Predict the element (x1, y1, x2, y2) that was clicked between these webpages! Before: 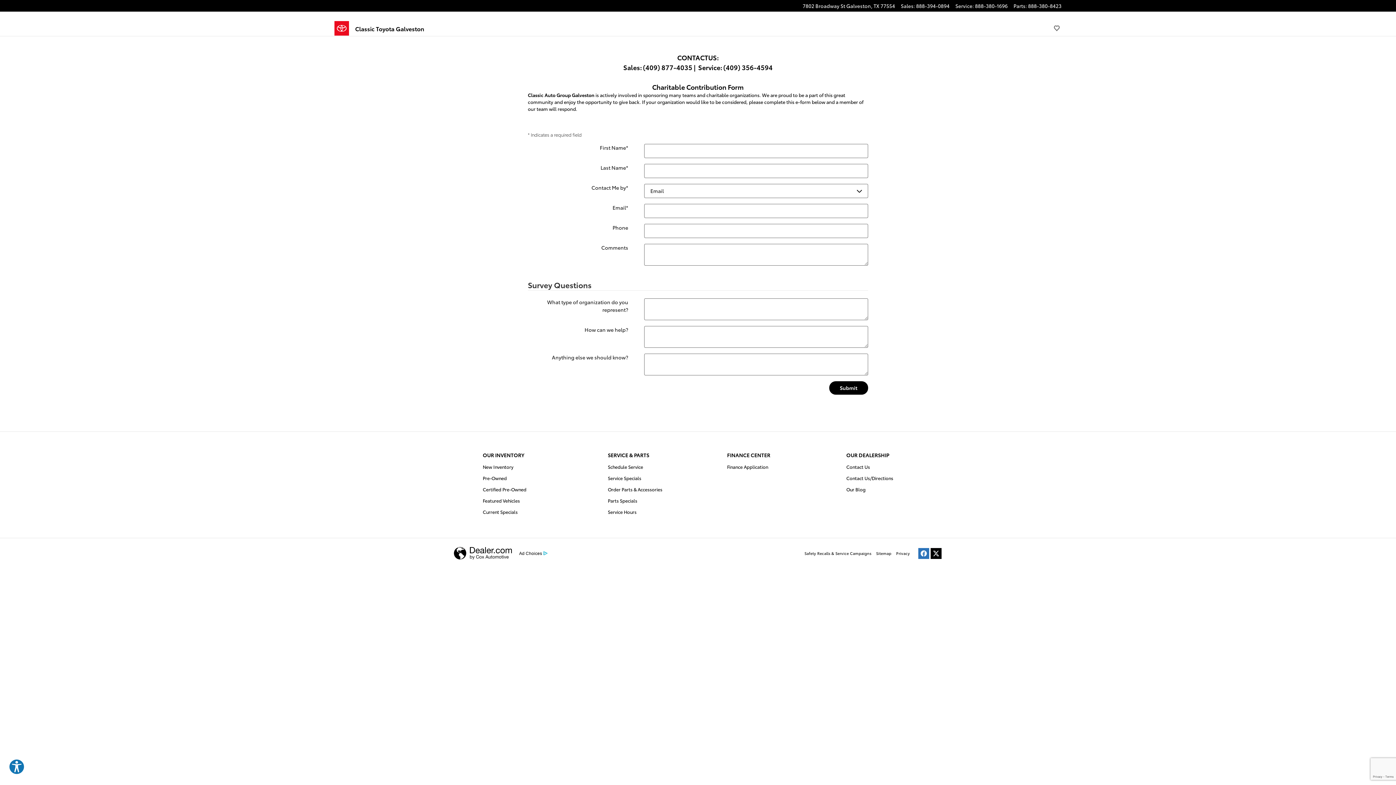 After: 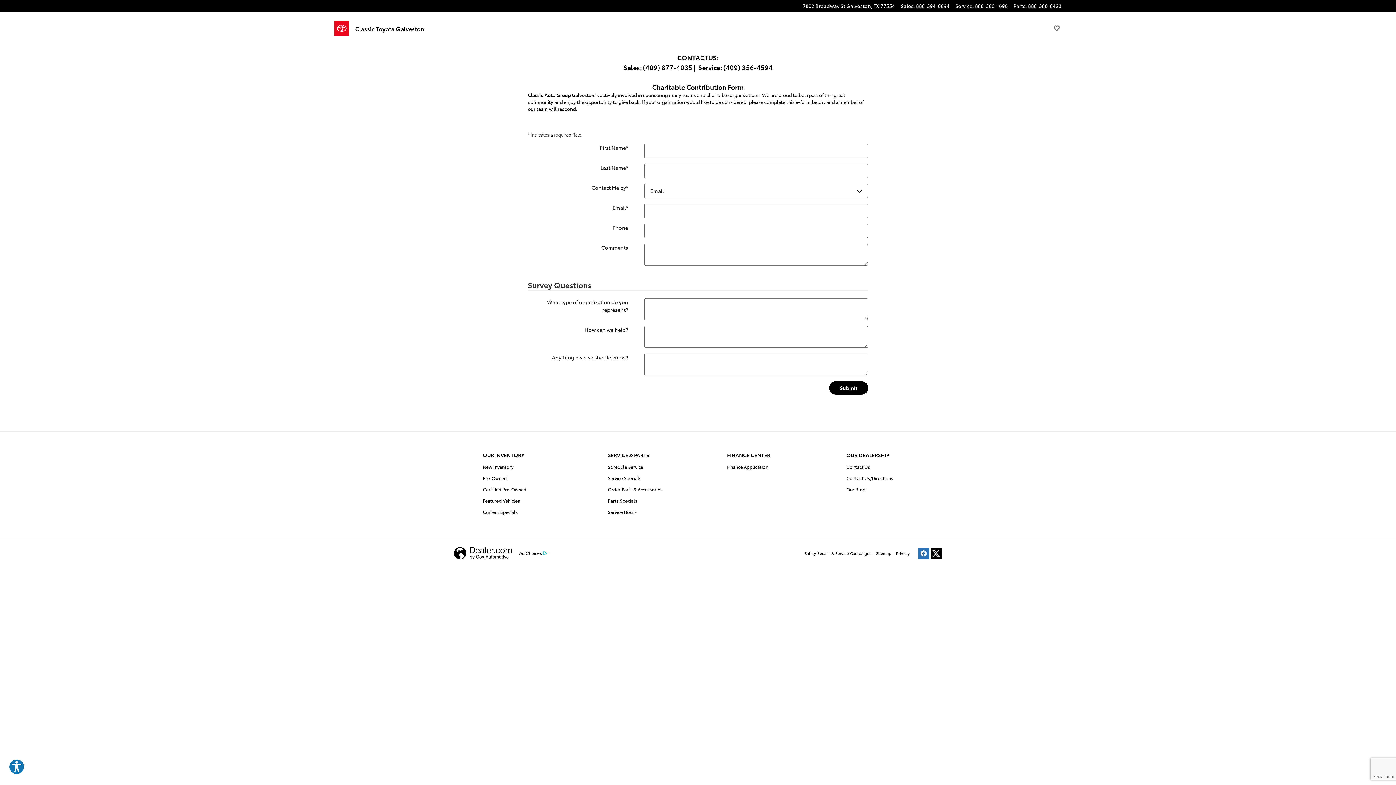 Action: bbox: (930, 548, 941, 559) label: Twitter